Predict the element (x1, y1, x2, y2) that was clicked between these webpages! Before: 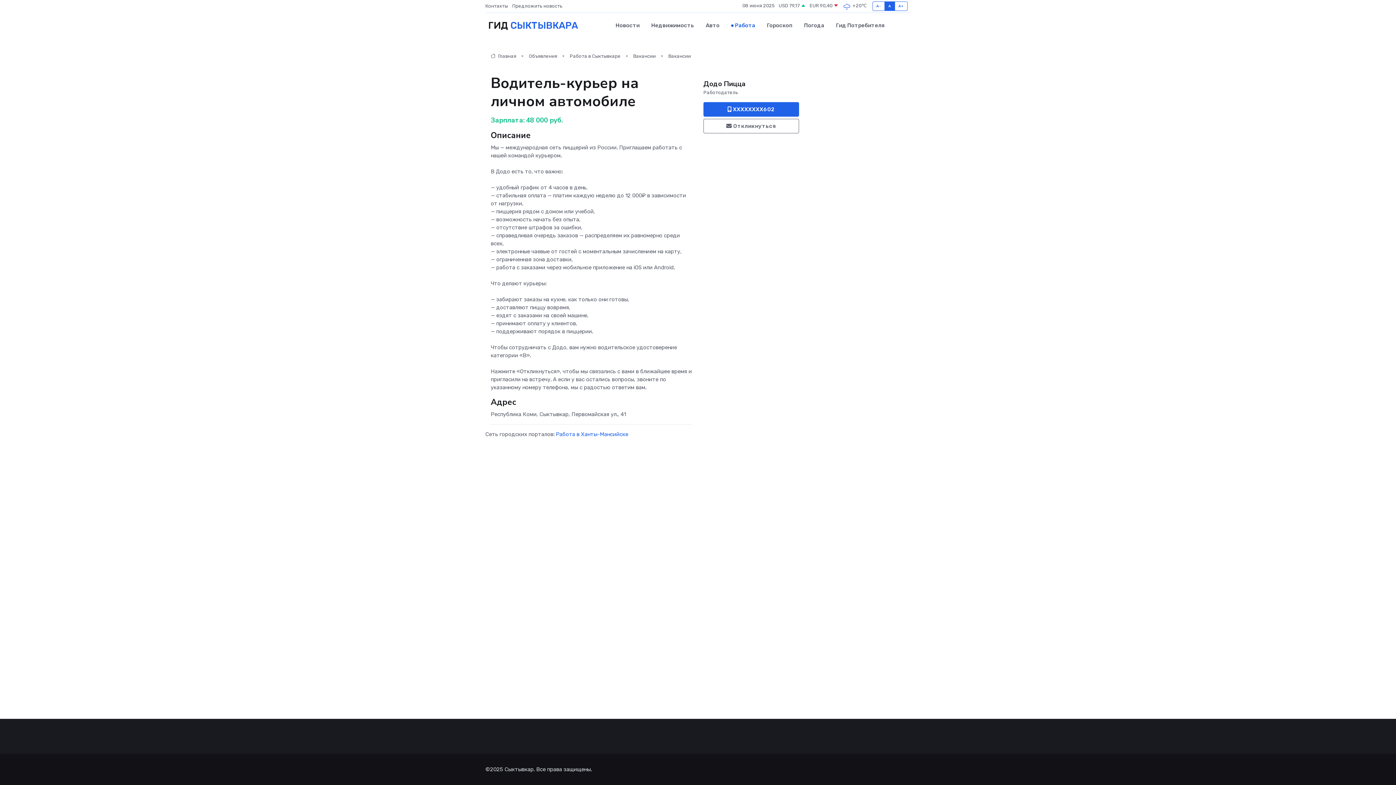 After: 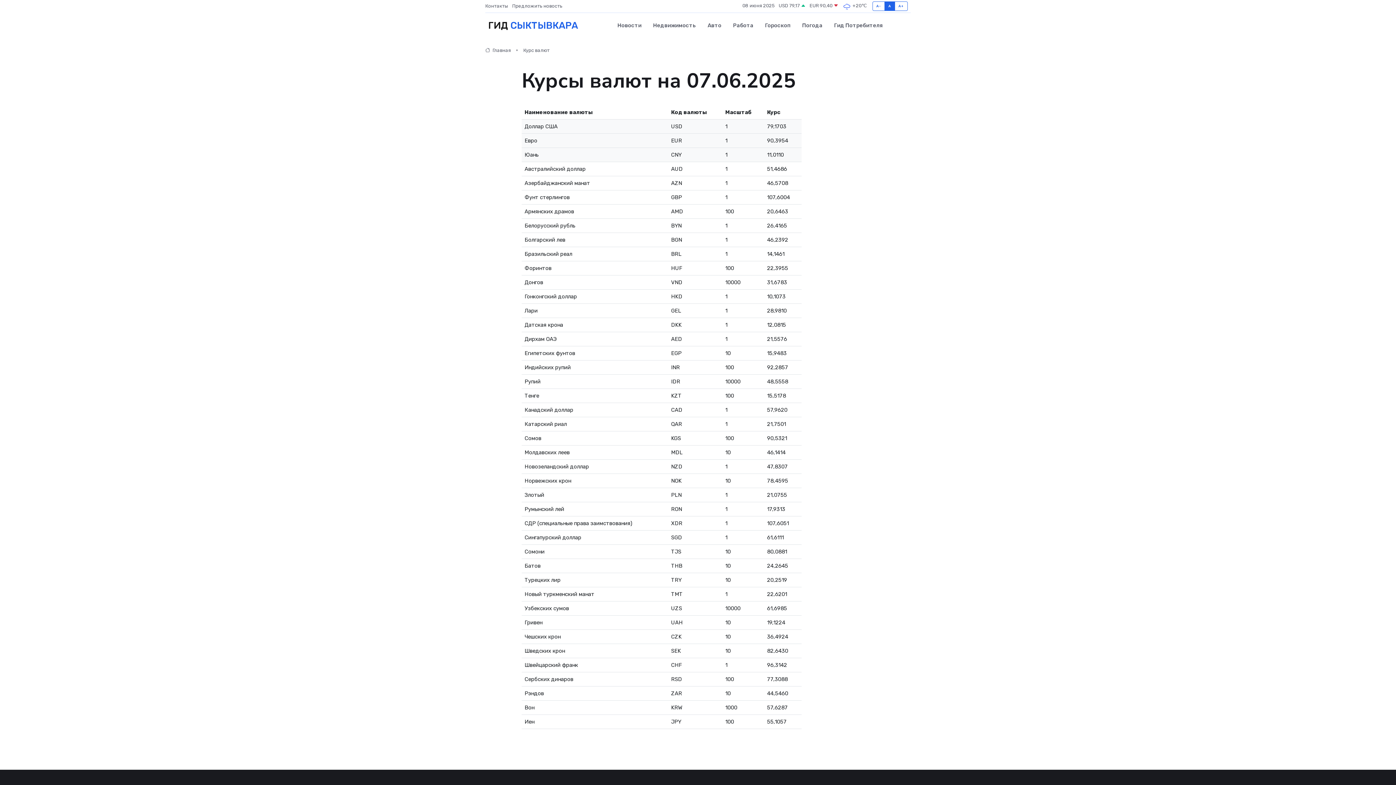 Action: bbox: (778, 2, 805, 9) label: USD 79,17 